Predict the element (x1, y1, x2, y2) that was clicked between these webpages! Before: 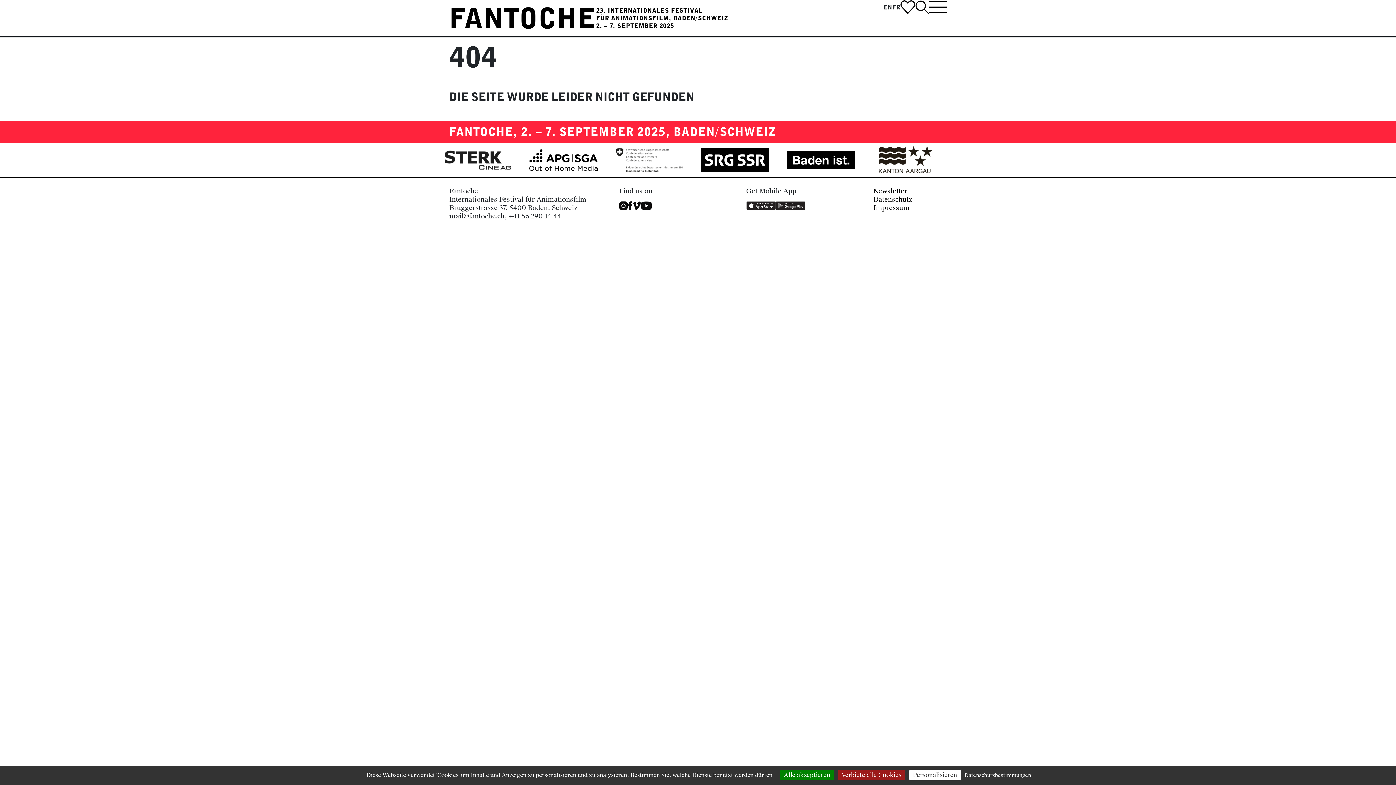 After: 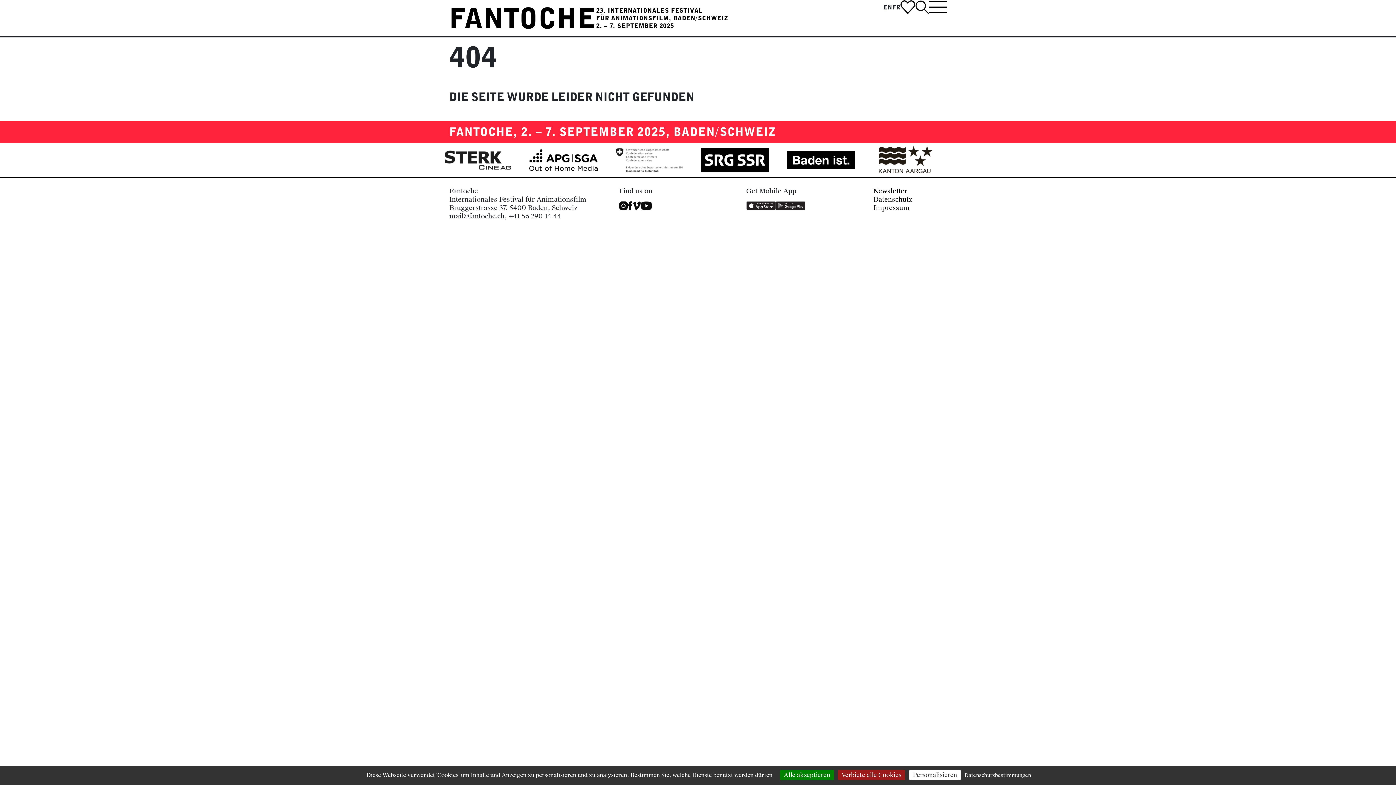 Action: bbox: (641, 201, 652, 210)